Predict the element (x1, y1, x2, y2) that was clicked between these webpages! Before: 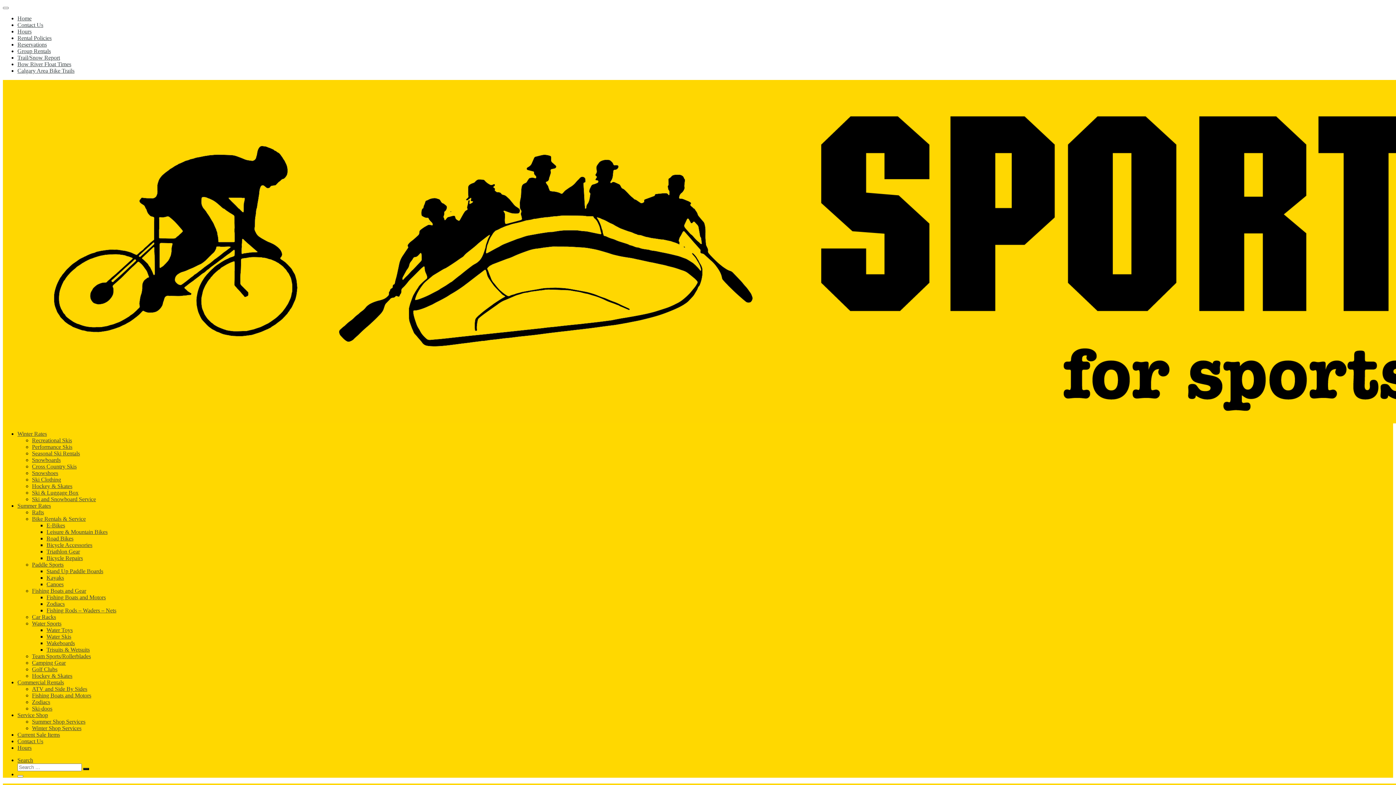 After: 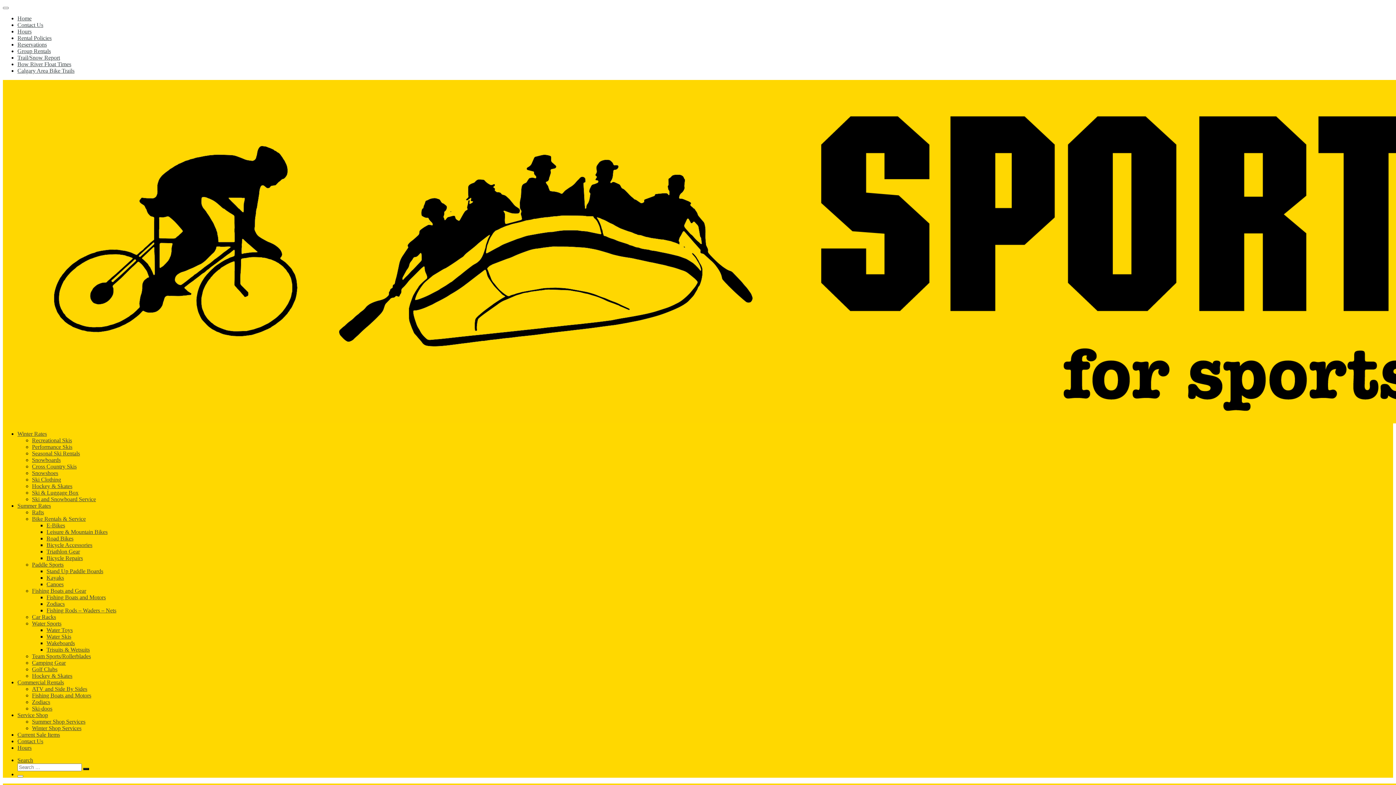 Action: bbox: (32, 463, 76, 469) label: Cross Country Skis